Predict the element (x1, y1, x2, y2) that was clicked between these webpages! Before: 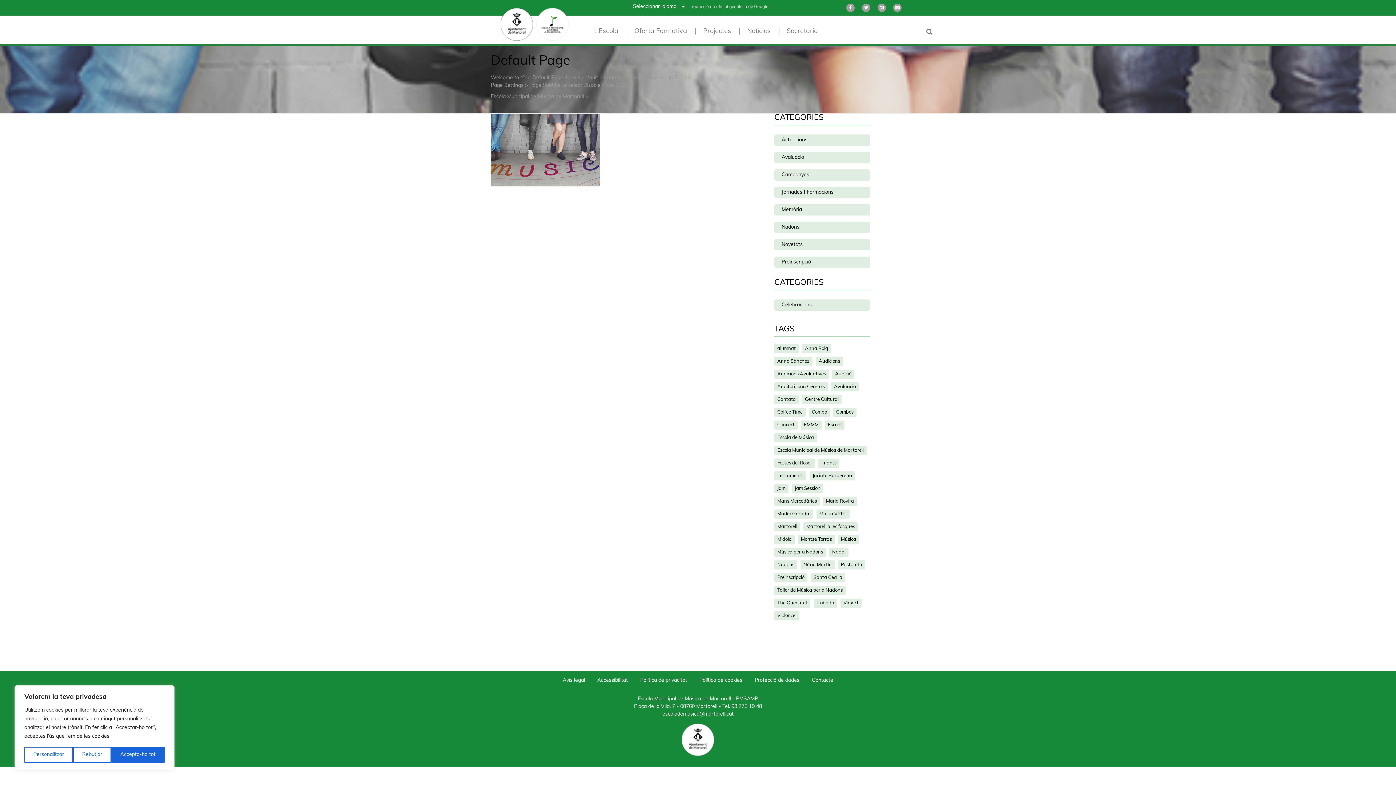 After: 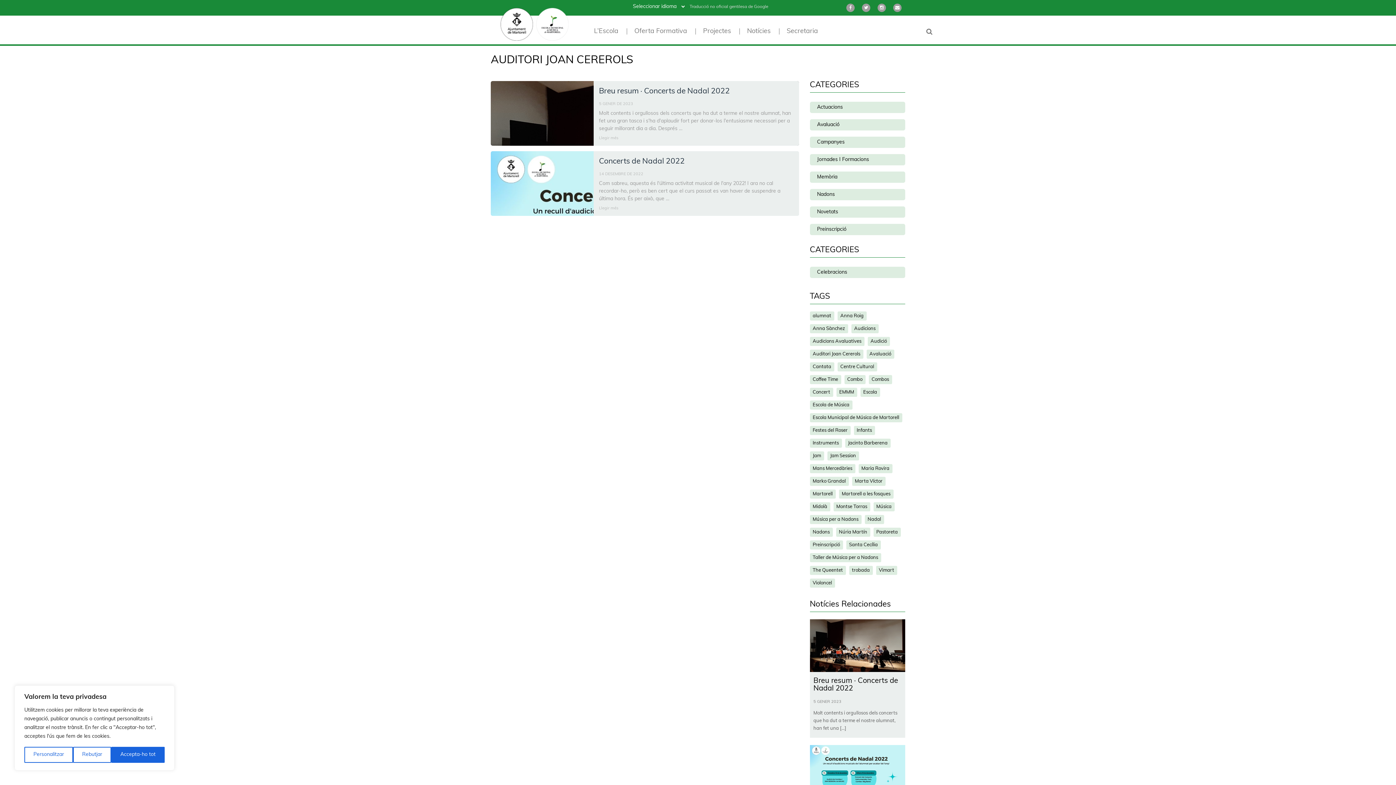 Action: bbox: (774, 382, 828, 391) label: Auditori Joan Cererols (2 elements)